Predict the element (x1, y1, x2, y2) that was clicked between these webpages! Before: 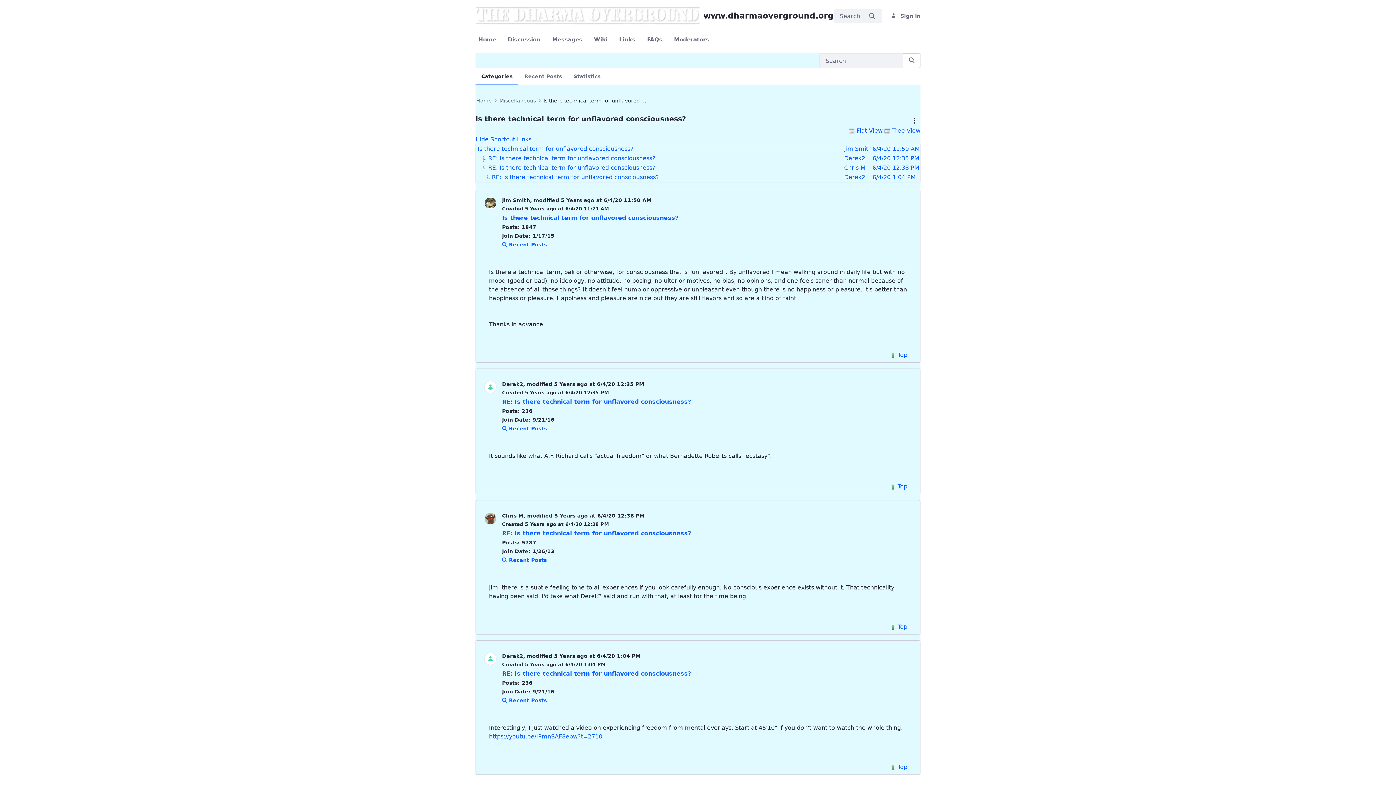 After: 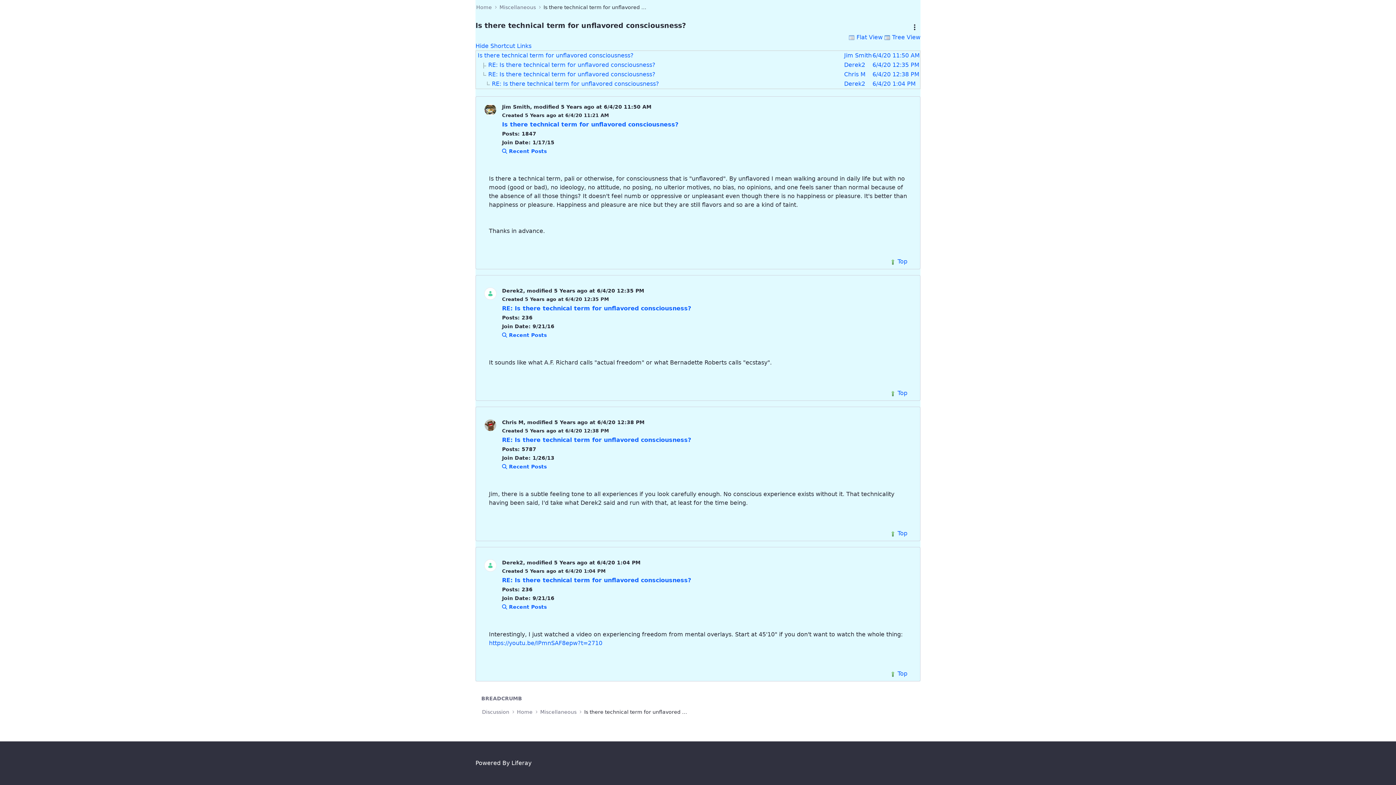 Action: bbox: (872, 145, 920, 152) label: 6/4/20 11:50 AM